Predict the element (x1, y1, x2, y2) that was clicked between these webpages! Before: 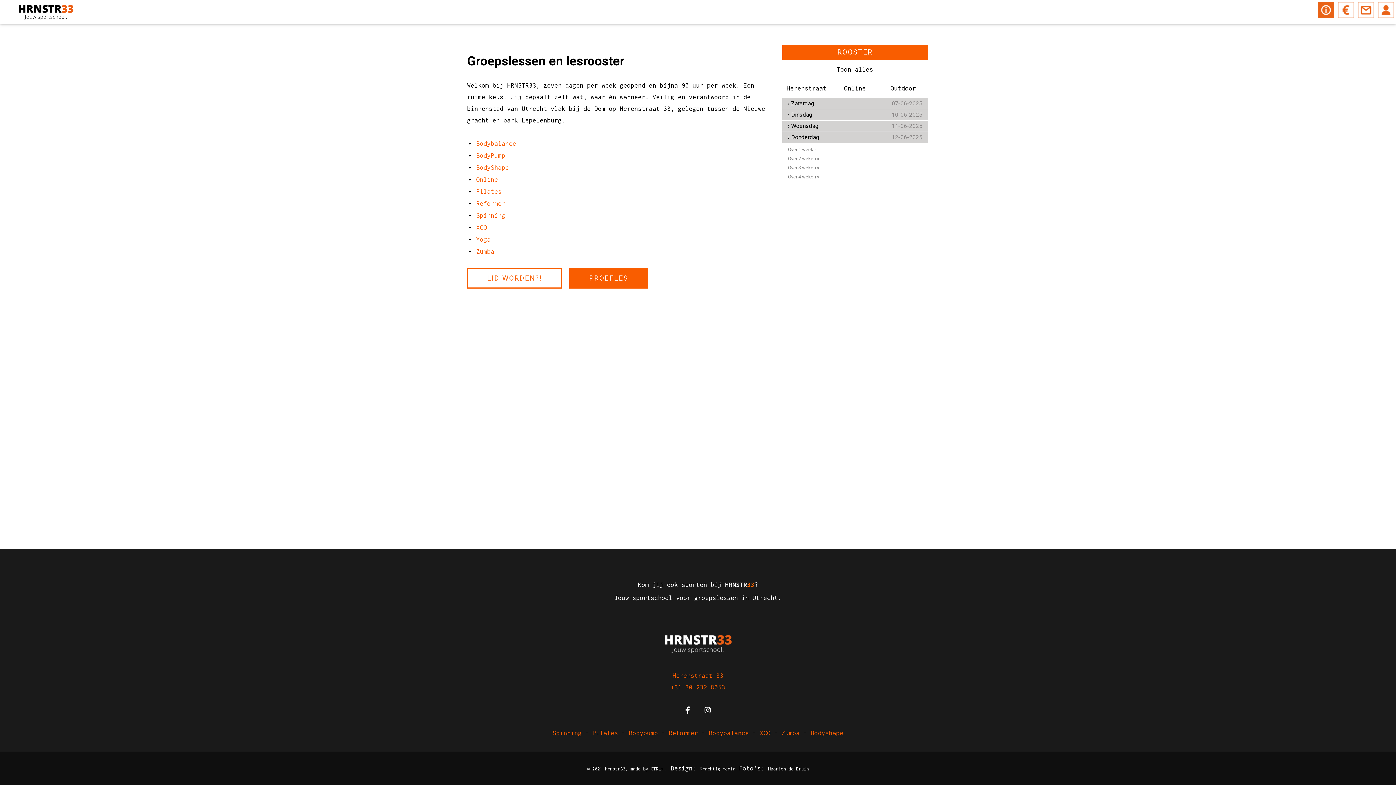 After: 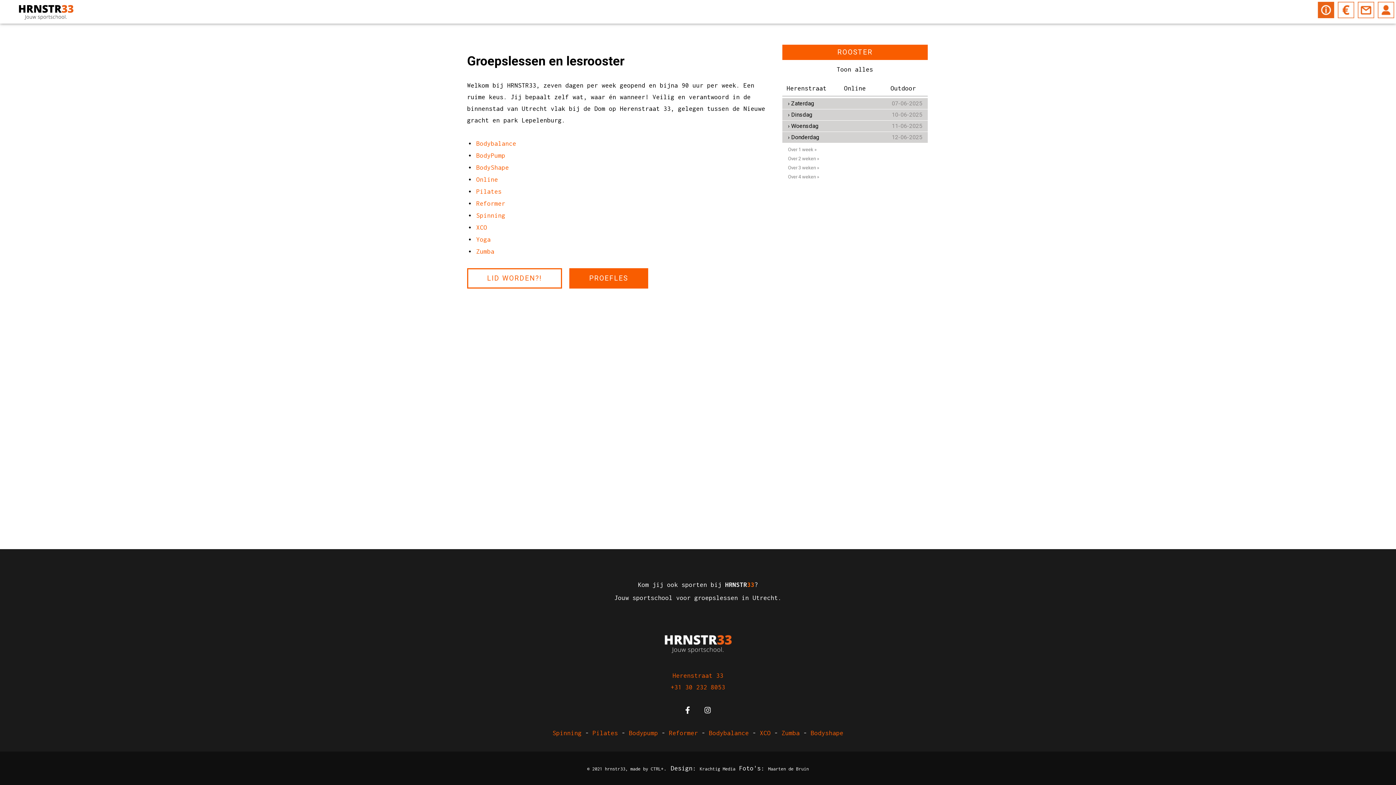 Action: label: Toon alles bbox: (836, 65, 873, 73)